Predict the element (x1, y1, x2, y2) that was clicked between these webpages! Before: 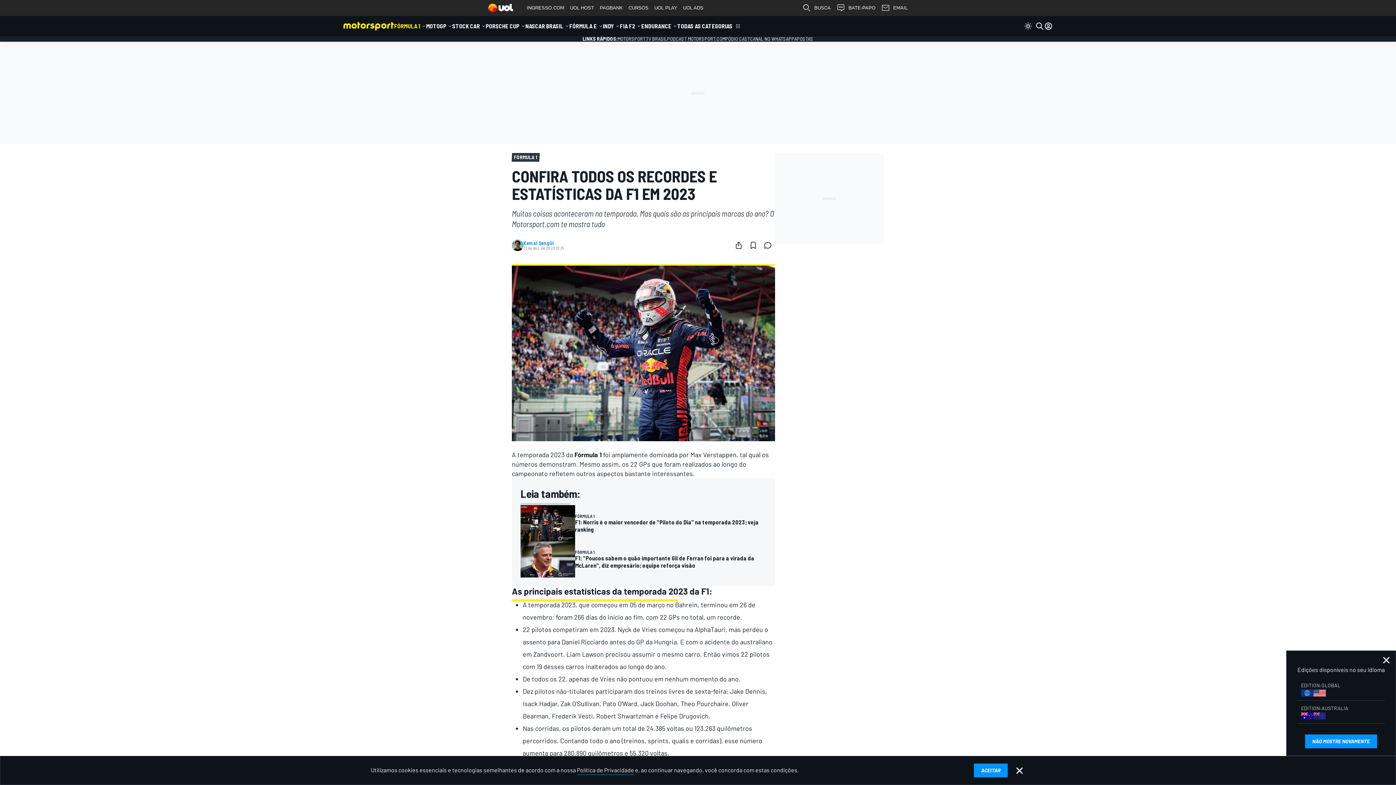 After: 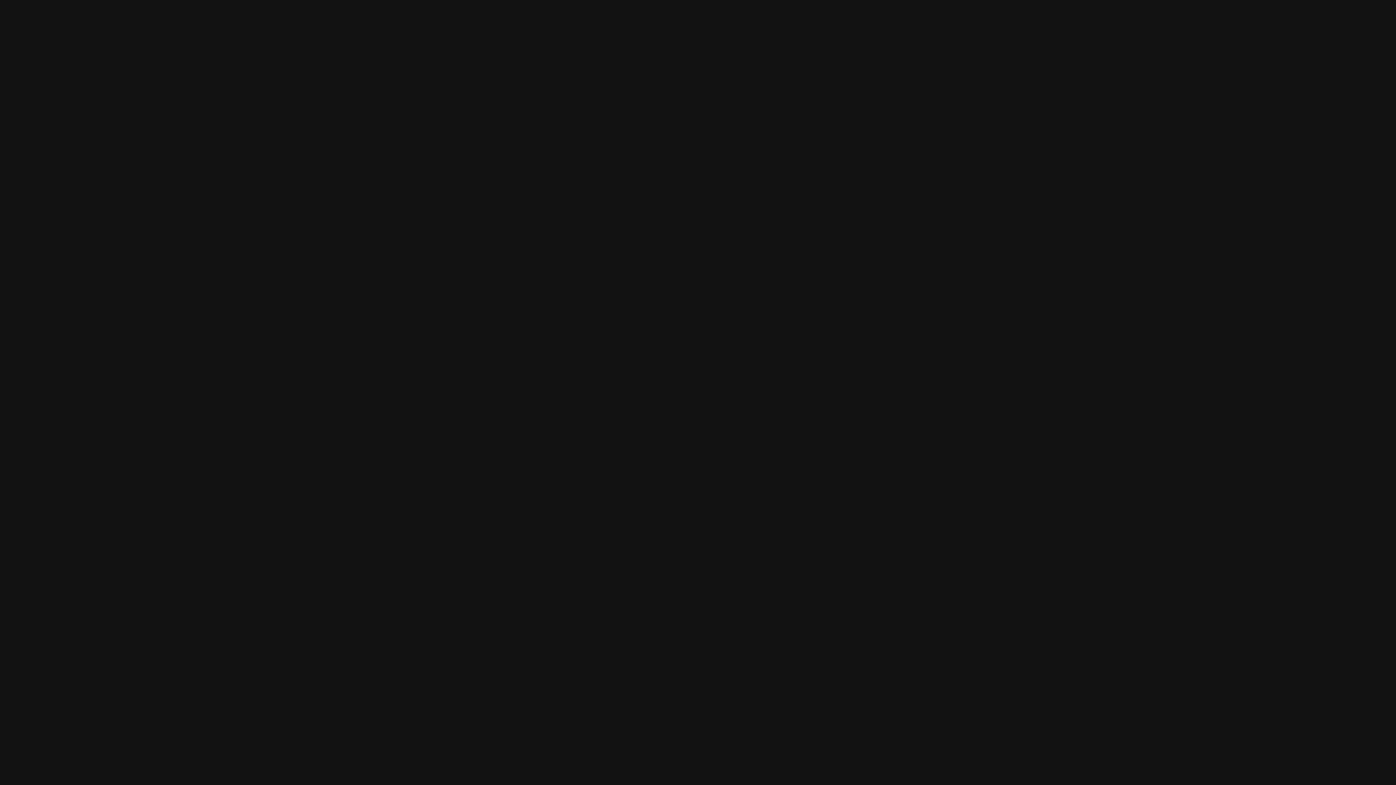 Action: bbox: (667, 35, 725, 41) label: PODCAST MOTORSPORT.COM